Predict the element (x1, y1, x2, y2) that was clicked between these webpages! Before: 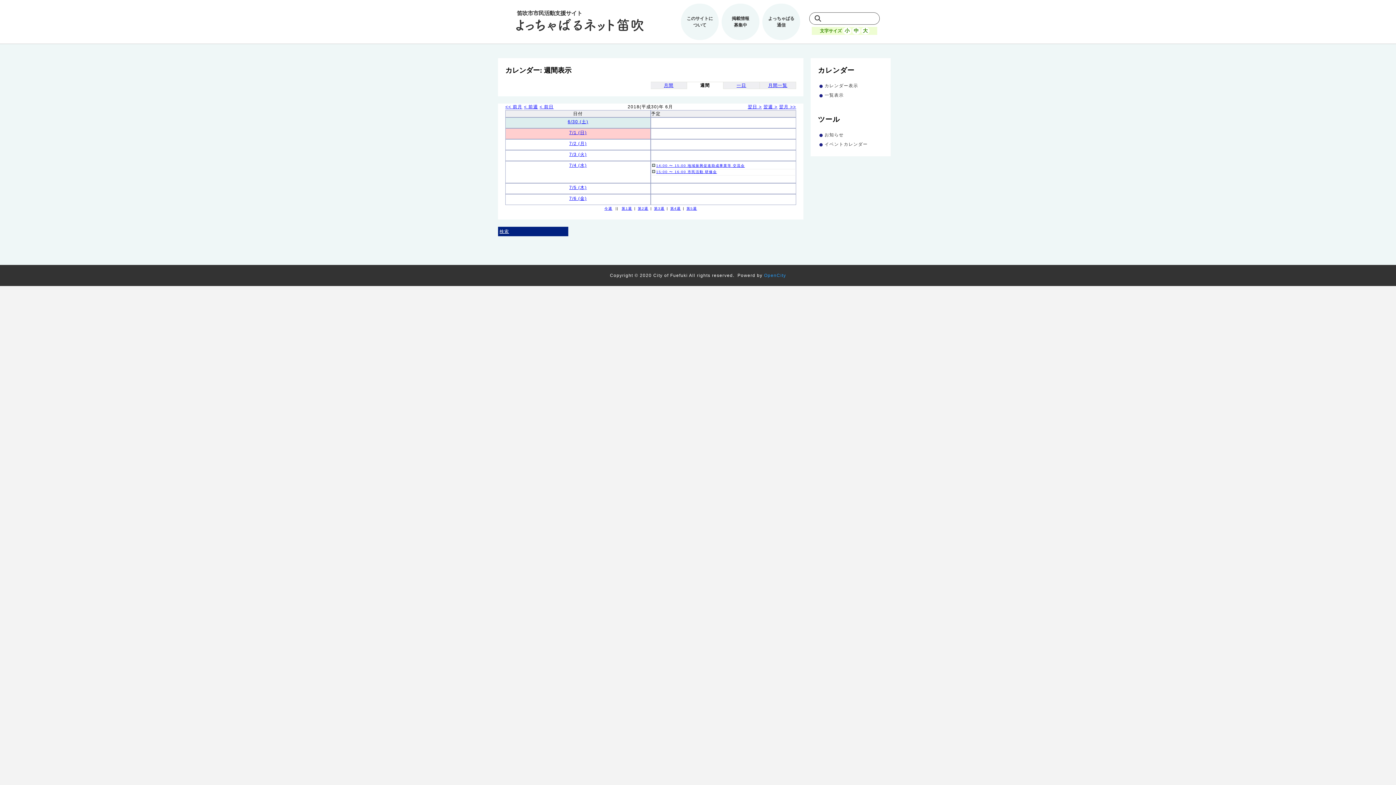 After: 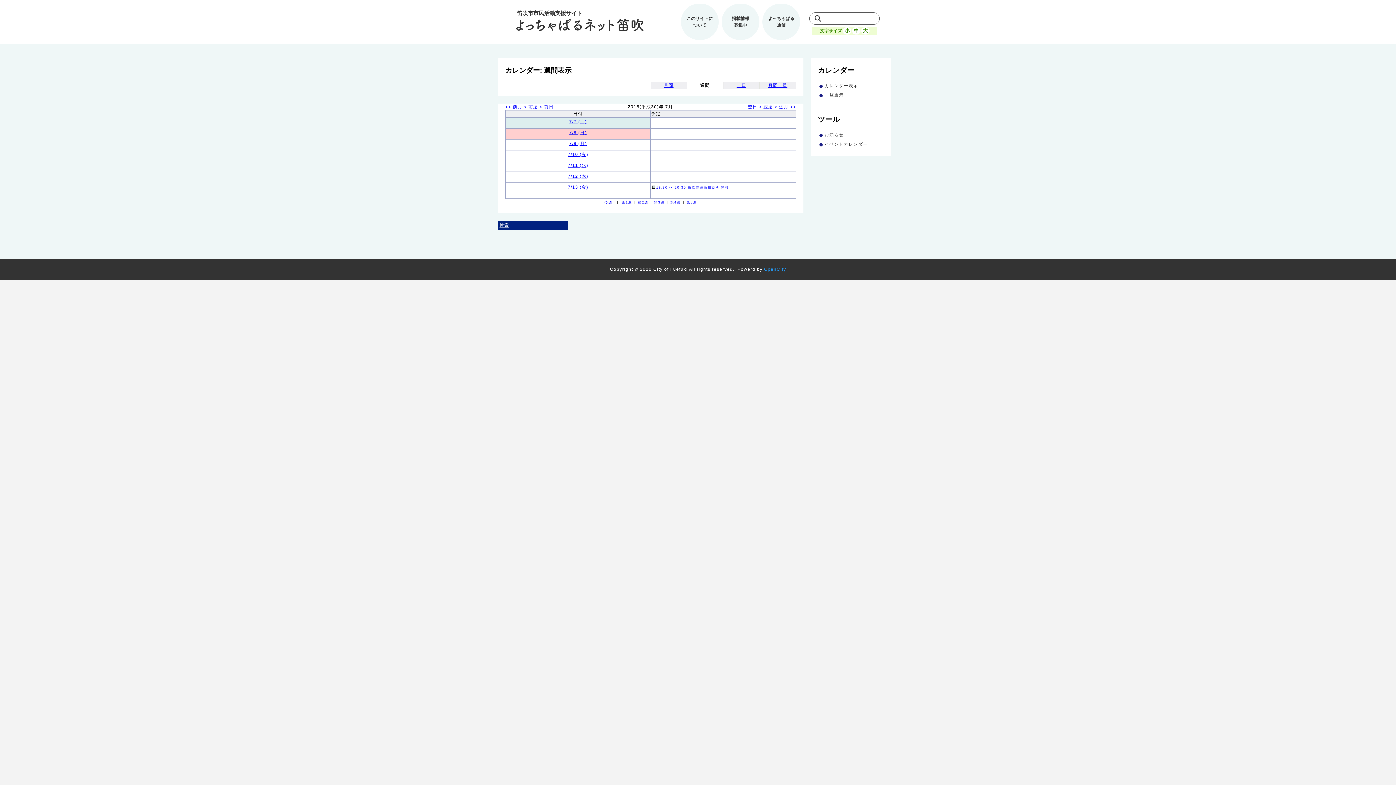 Action: label: 翌週 > bbox: (763, 104, 777, 109)